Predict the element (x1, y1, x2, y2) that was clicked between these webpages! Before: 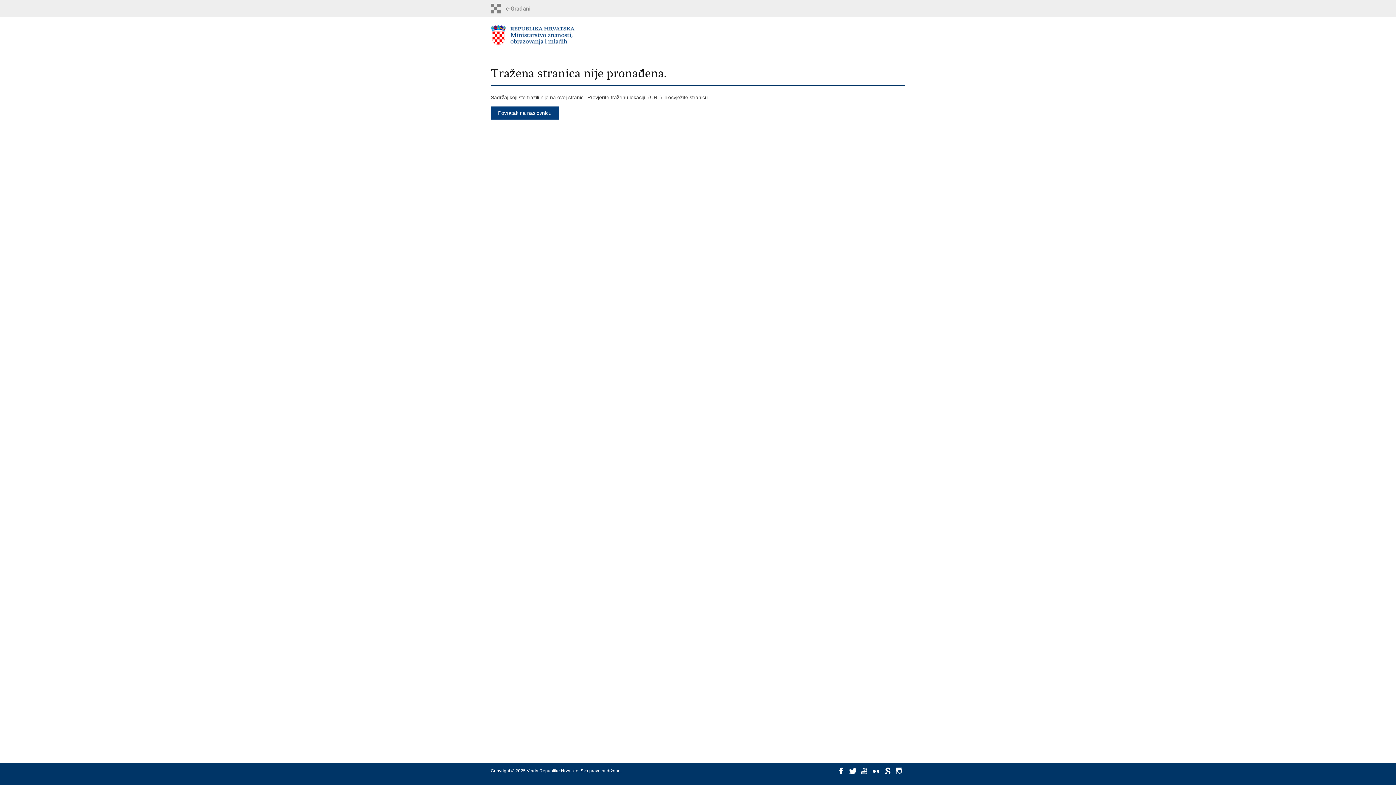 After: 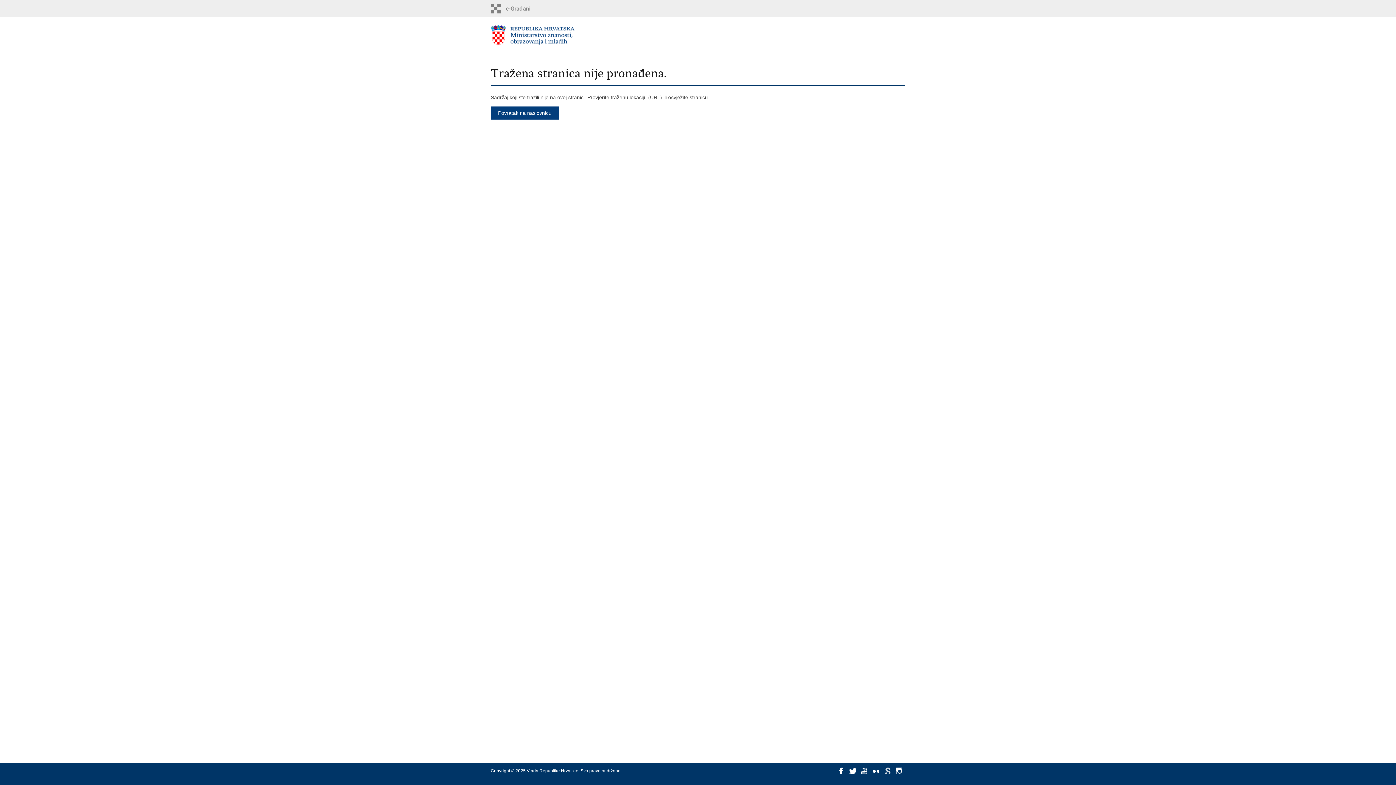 Action: bbox: (884, 768, 890, 774)